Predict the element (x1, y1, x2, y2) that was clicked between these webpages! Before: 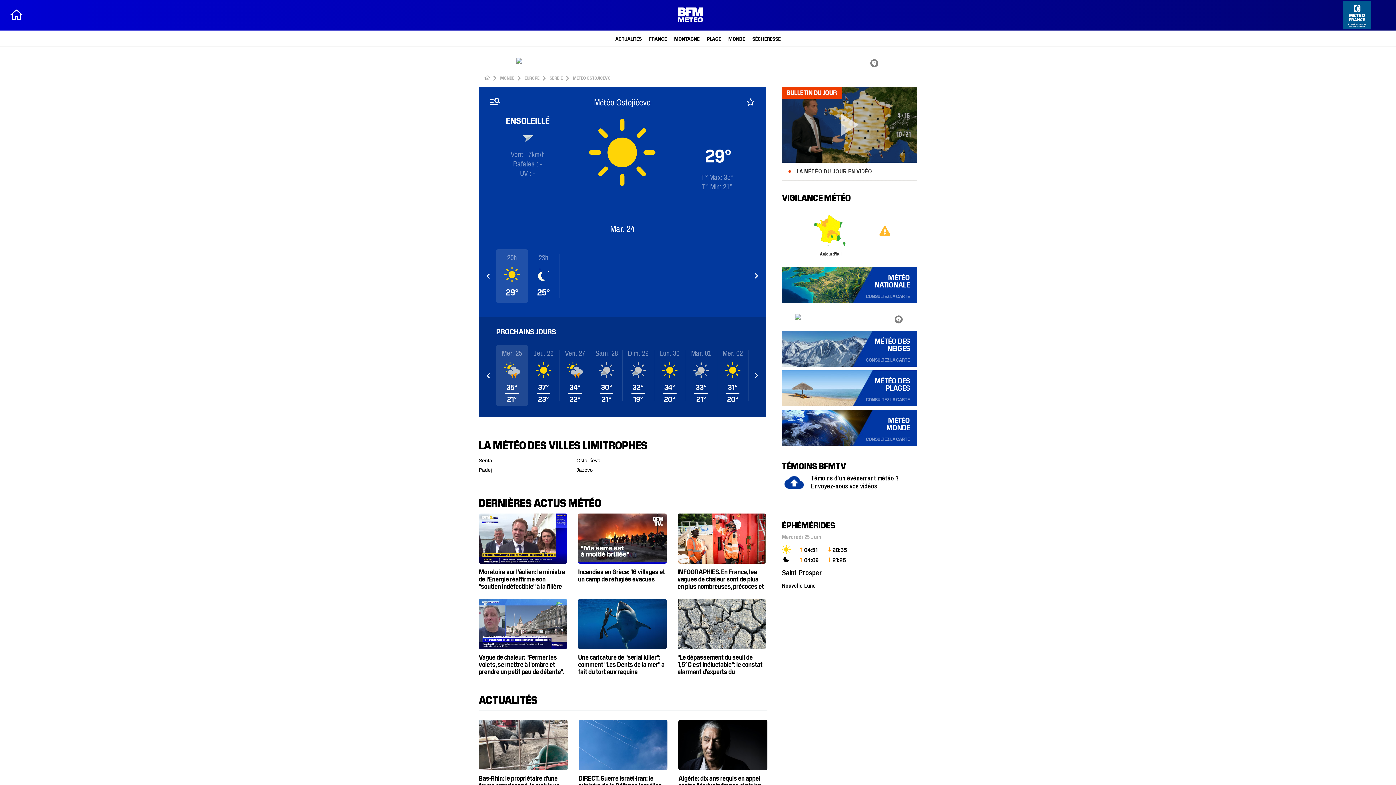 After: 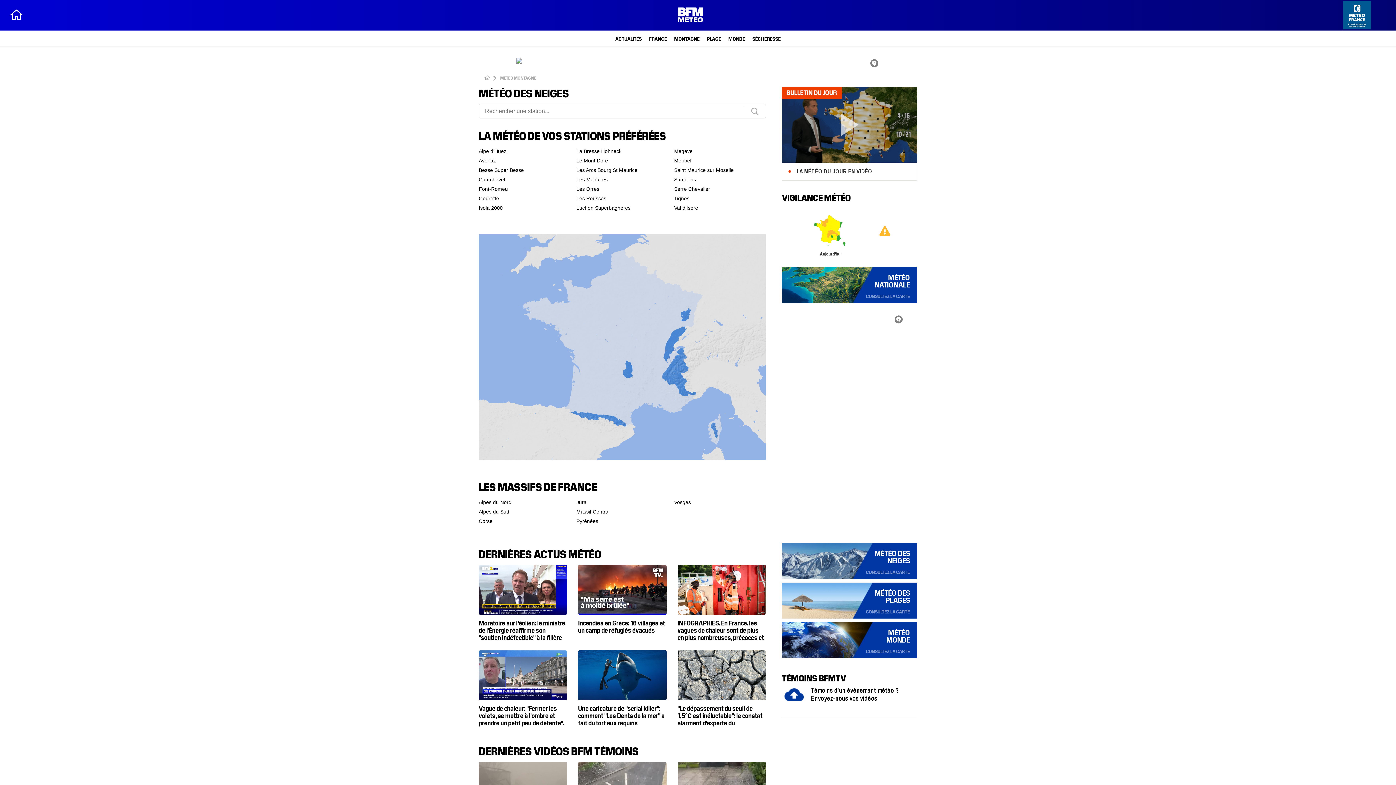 Action: label: MÉTÉO DES NEIGES

CONSULTEZ LA CARTE bbox: (782, 330, 917, 366)